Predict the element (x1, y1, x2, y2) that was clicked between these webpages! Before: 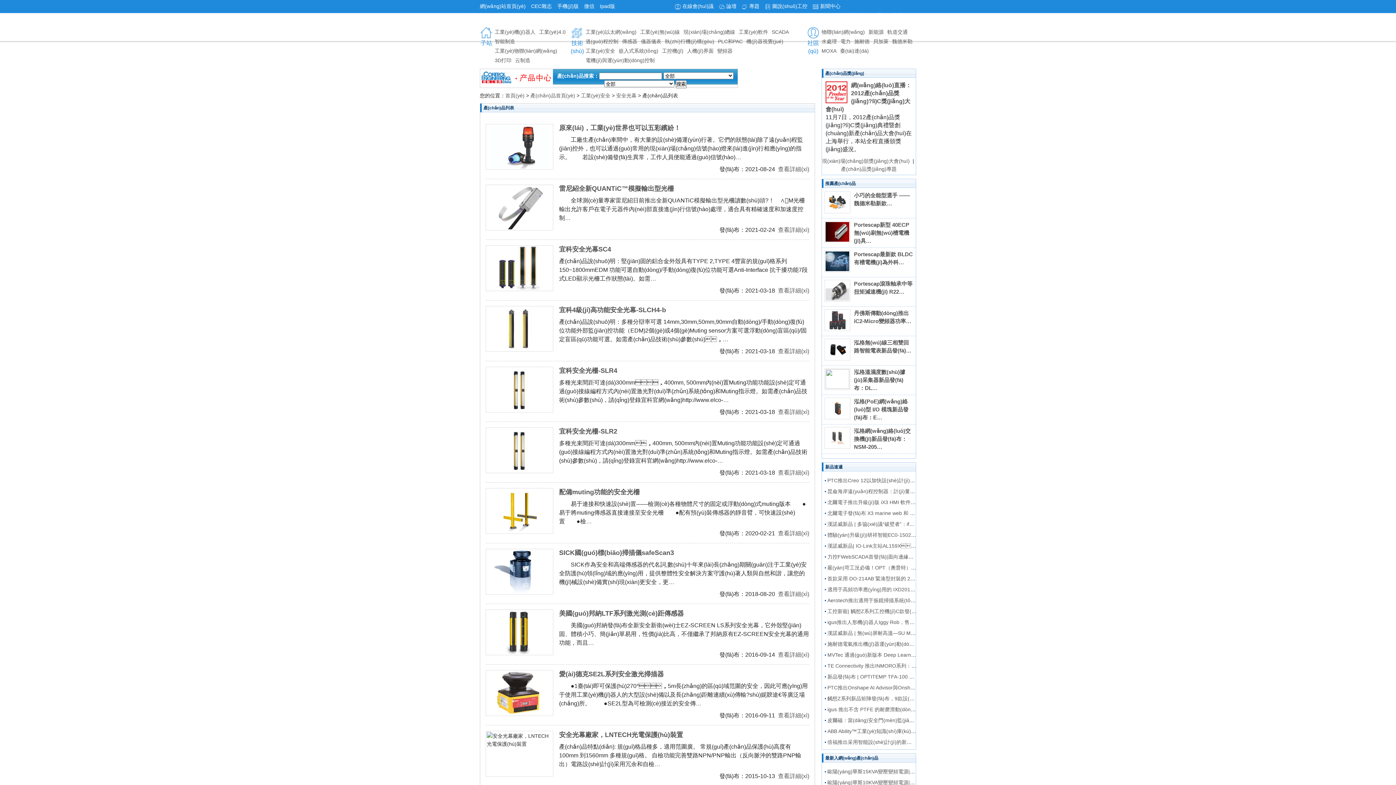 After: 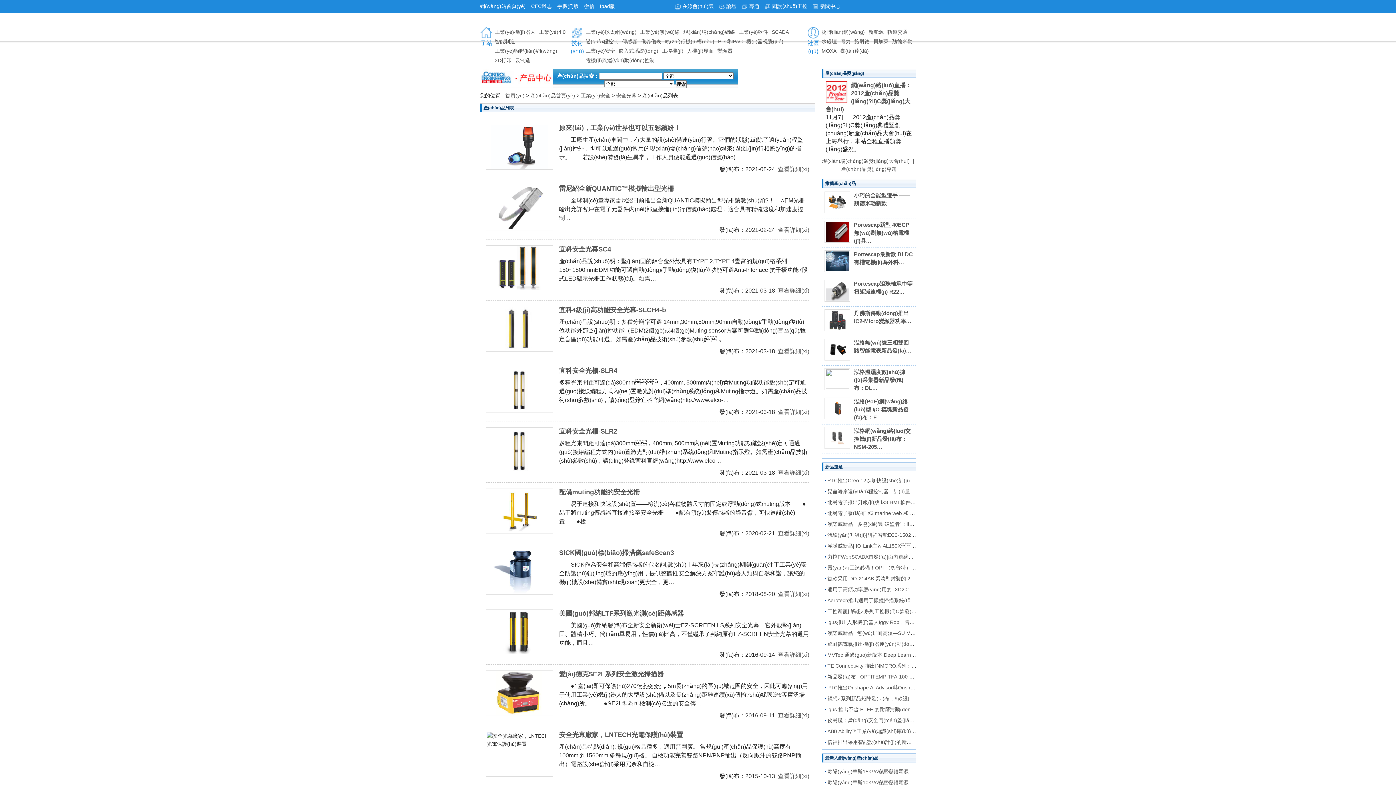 Action: bbox: (812, 12, 822, 18) label: 登錄